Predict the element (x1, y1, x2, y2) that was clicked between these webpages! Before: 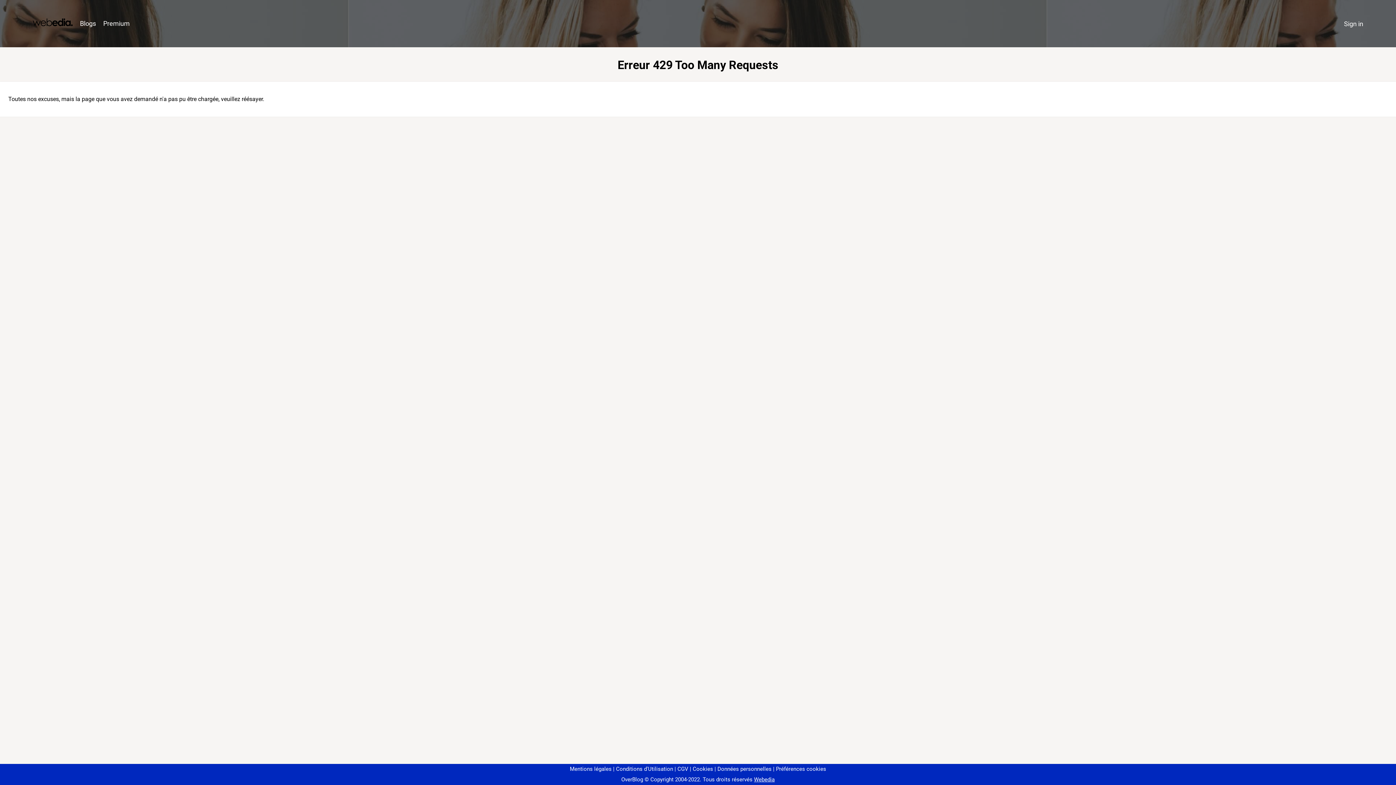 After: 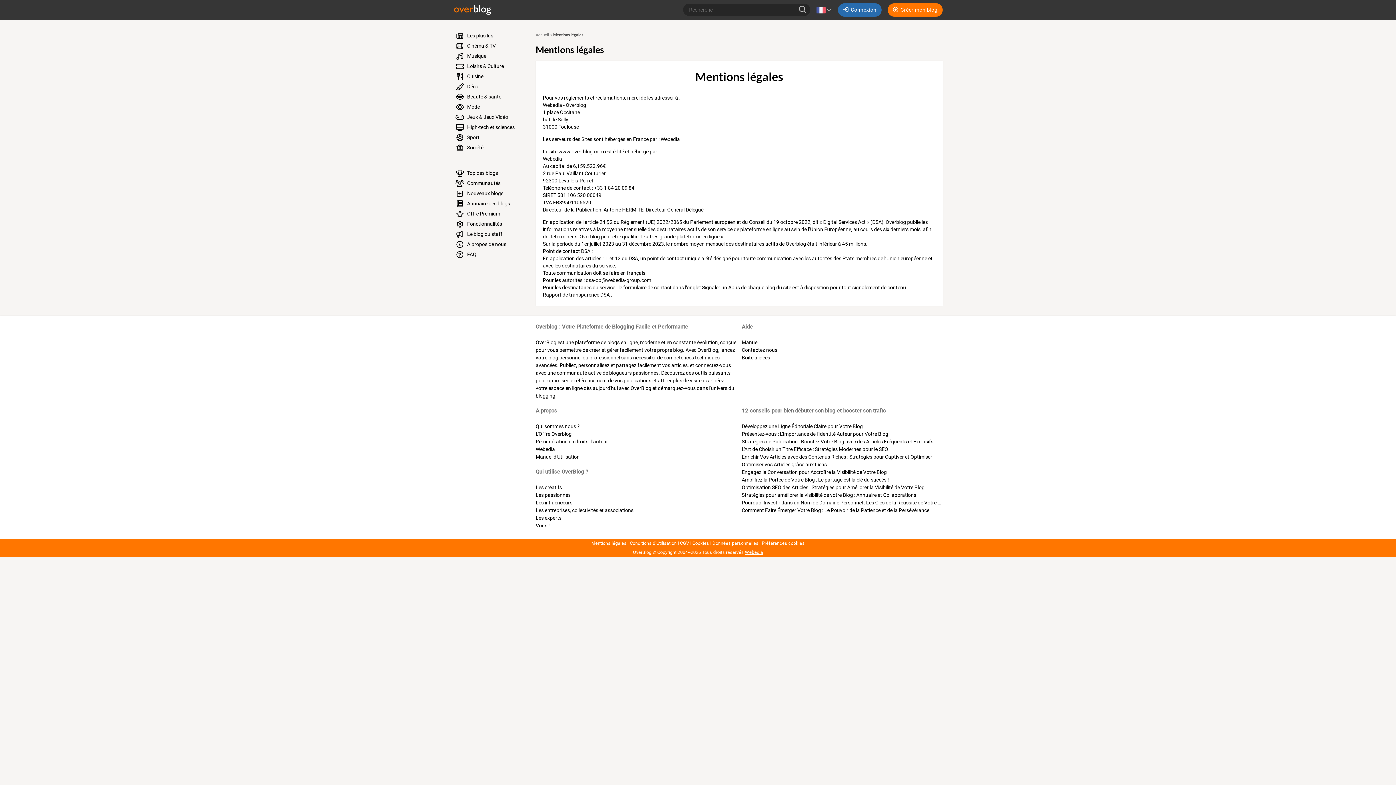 Action: bbox: (570, 766, 611, 772) label: Mentions légales